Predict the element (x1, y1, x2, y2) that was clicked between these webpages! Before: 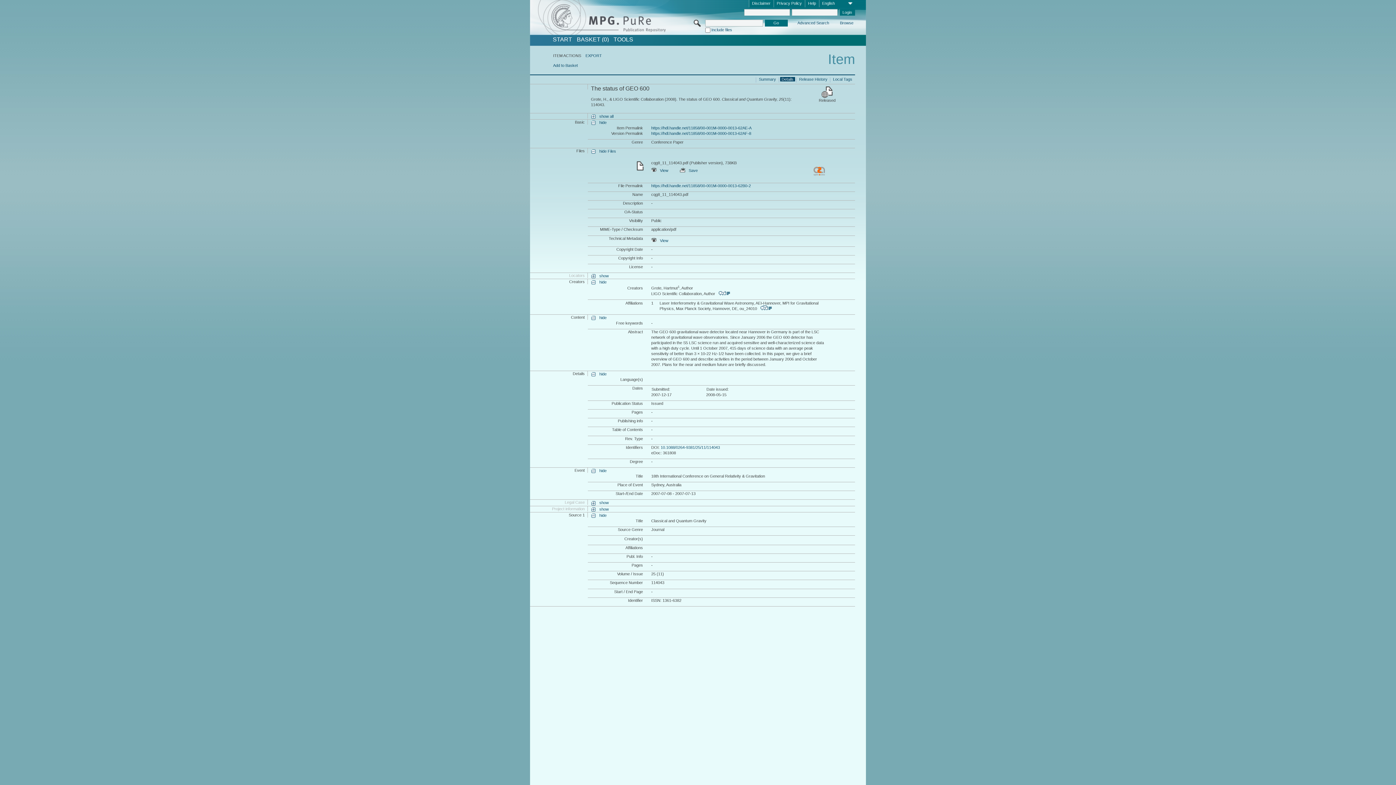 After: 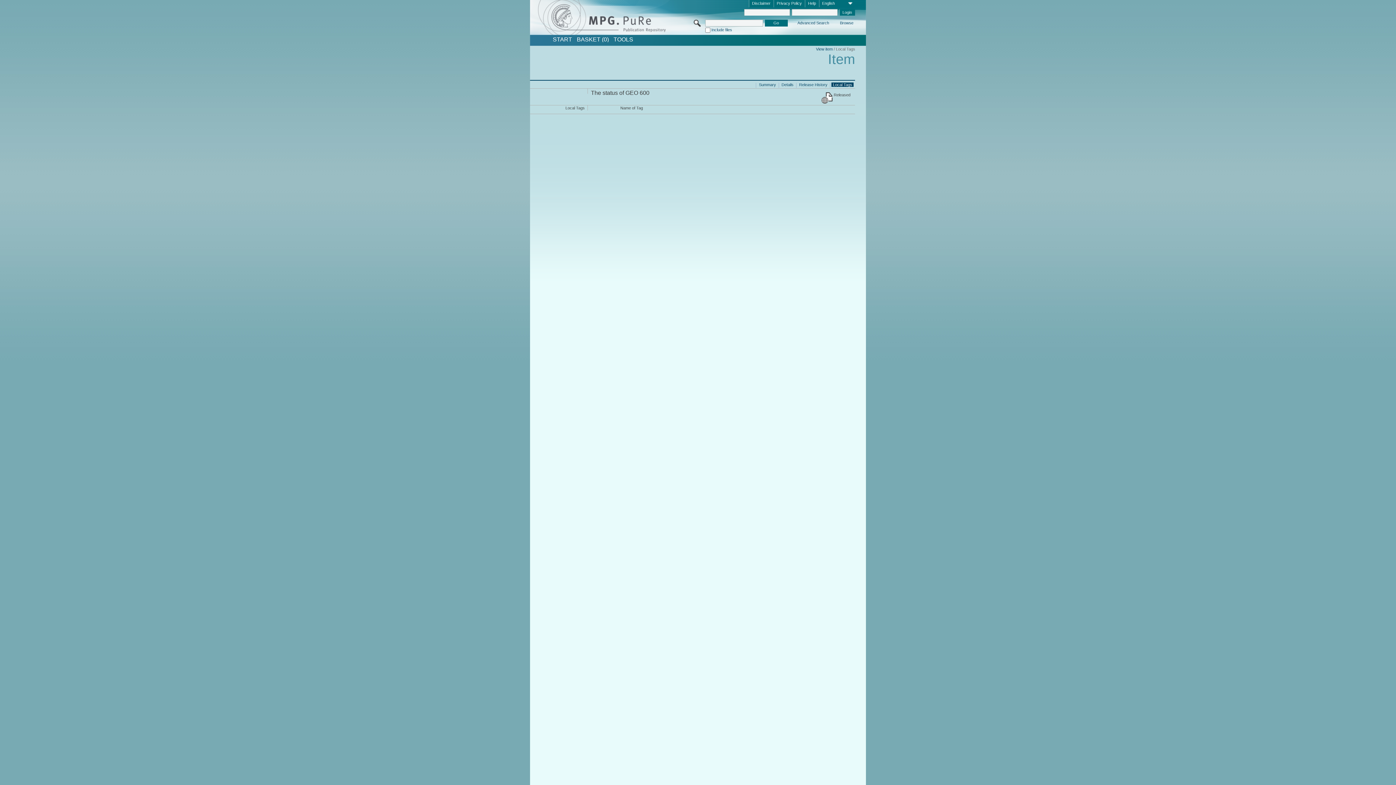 Action: bbox: (831, 76, 853, 81) label: Local Tags